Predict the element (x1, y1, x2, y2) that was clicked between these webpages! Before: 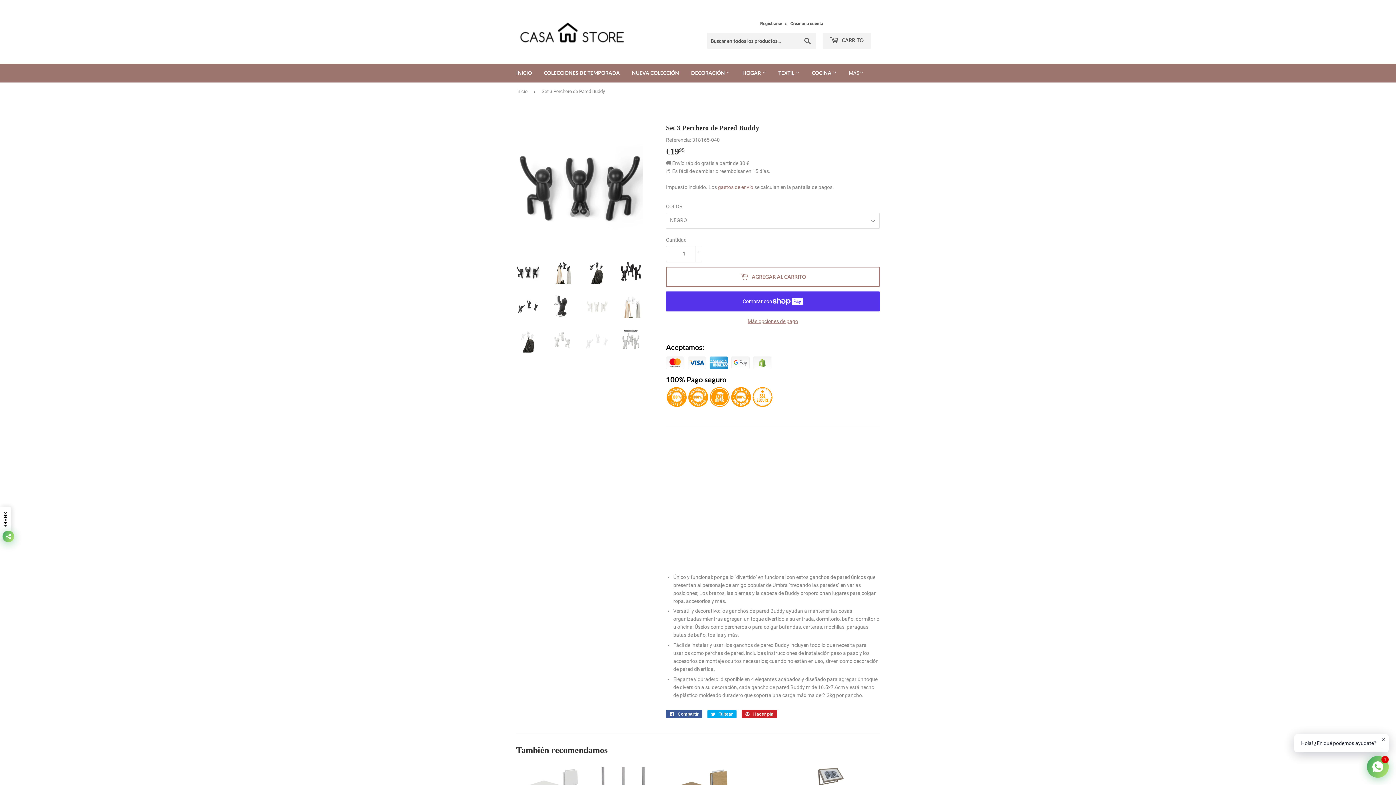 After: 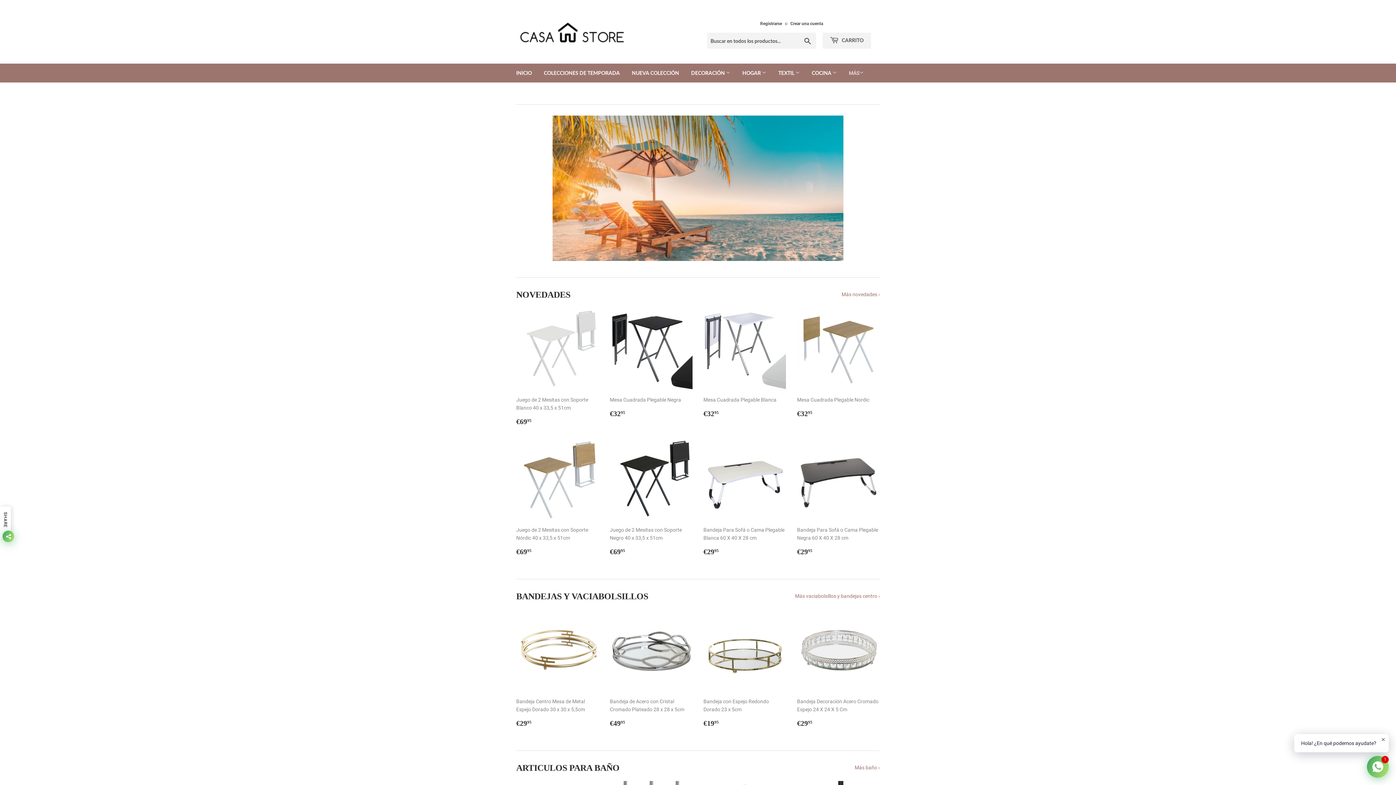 Action: bbox: (516, 16, 698, 47)